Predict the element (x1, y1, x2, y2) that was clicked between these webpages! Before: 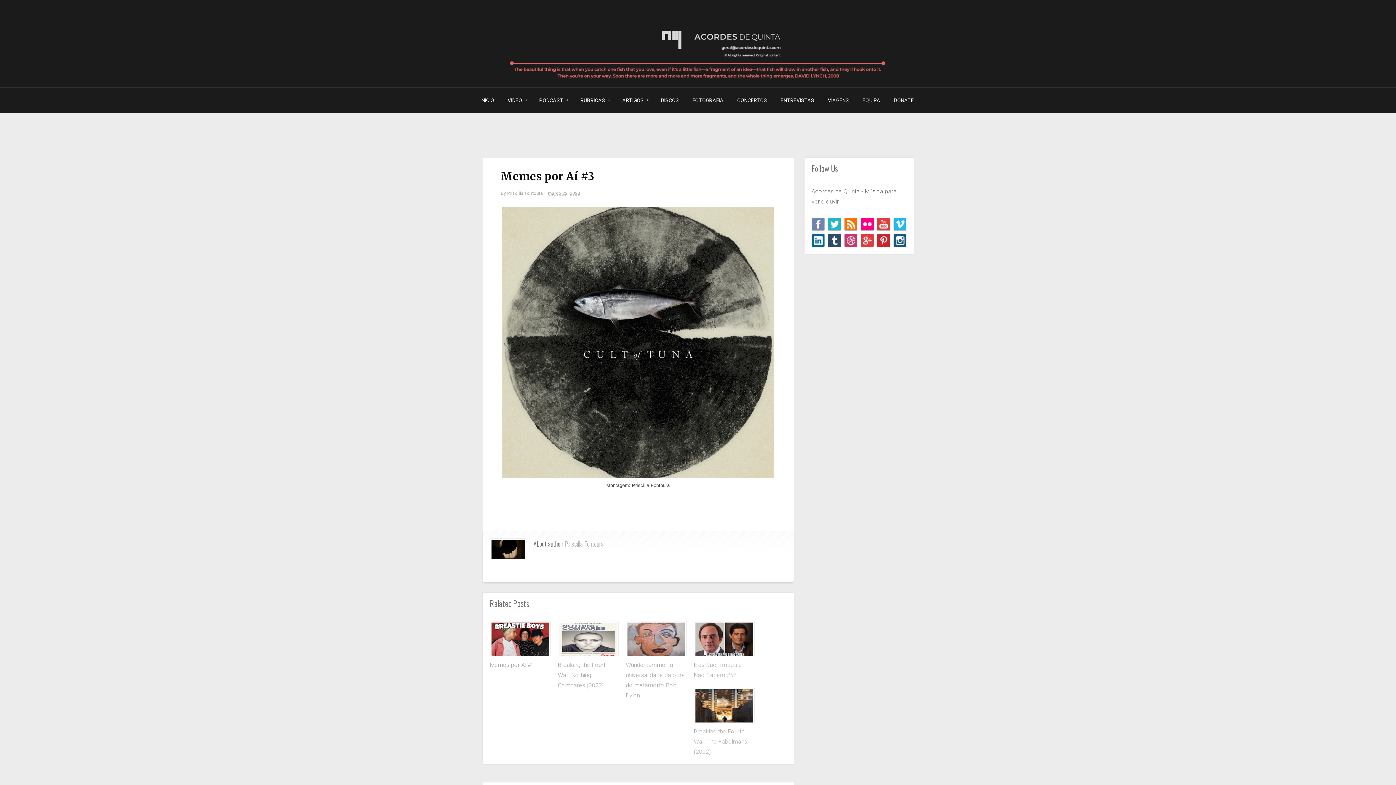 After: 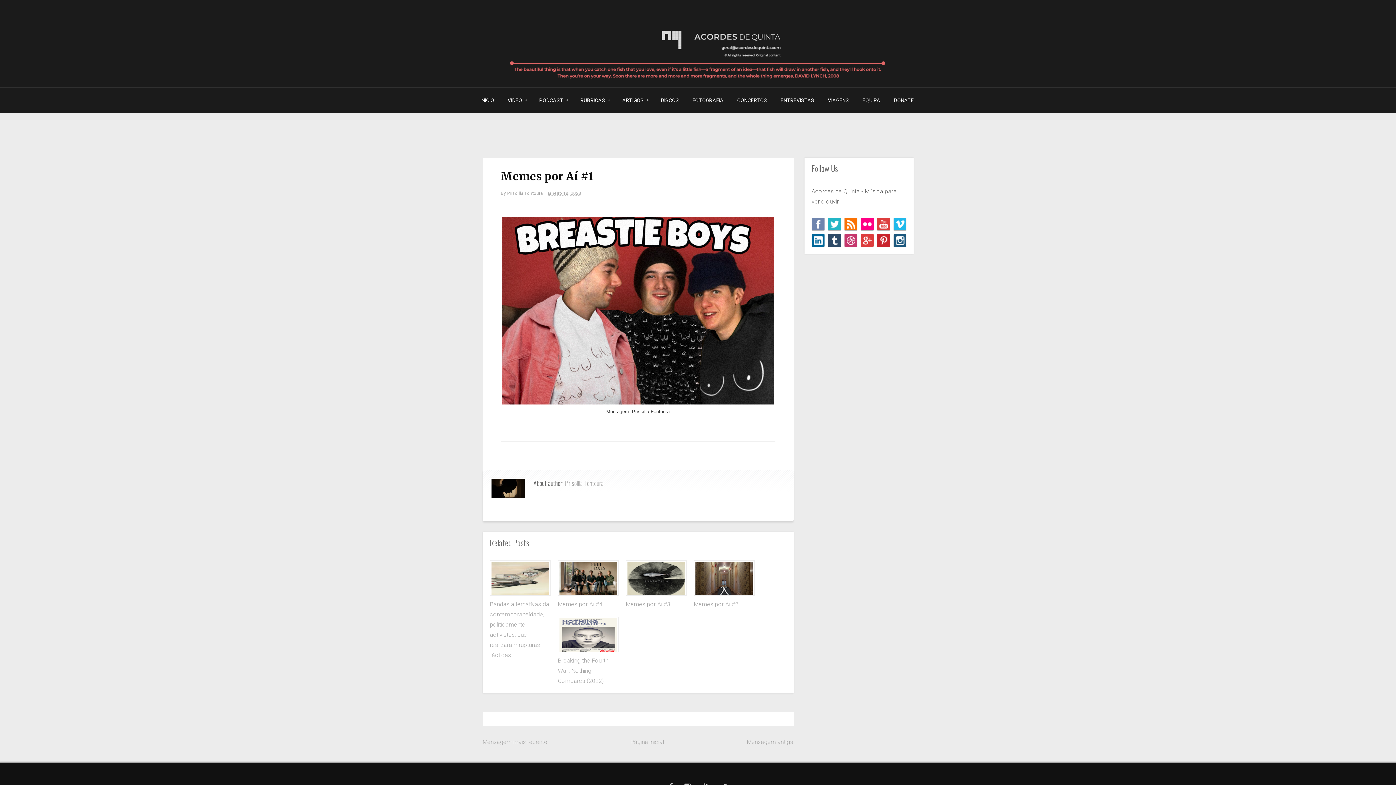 Action: bbox: (490, 661, 534, 668) label: Memes por Aí #1